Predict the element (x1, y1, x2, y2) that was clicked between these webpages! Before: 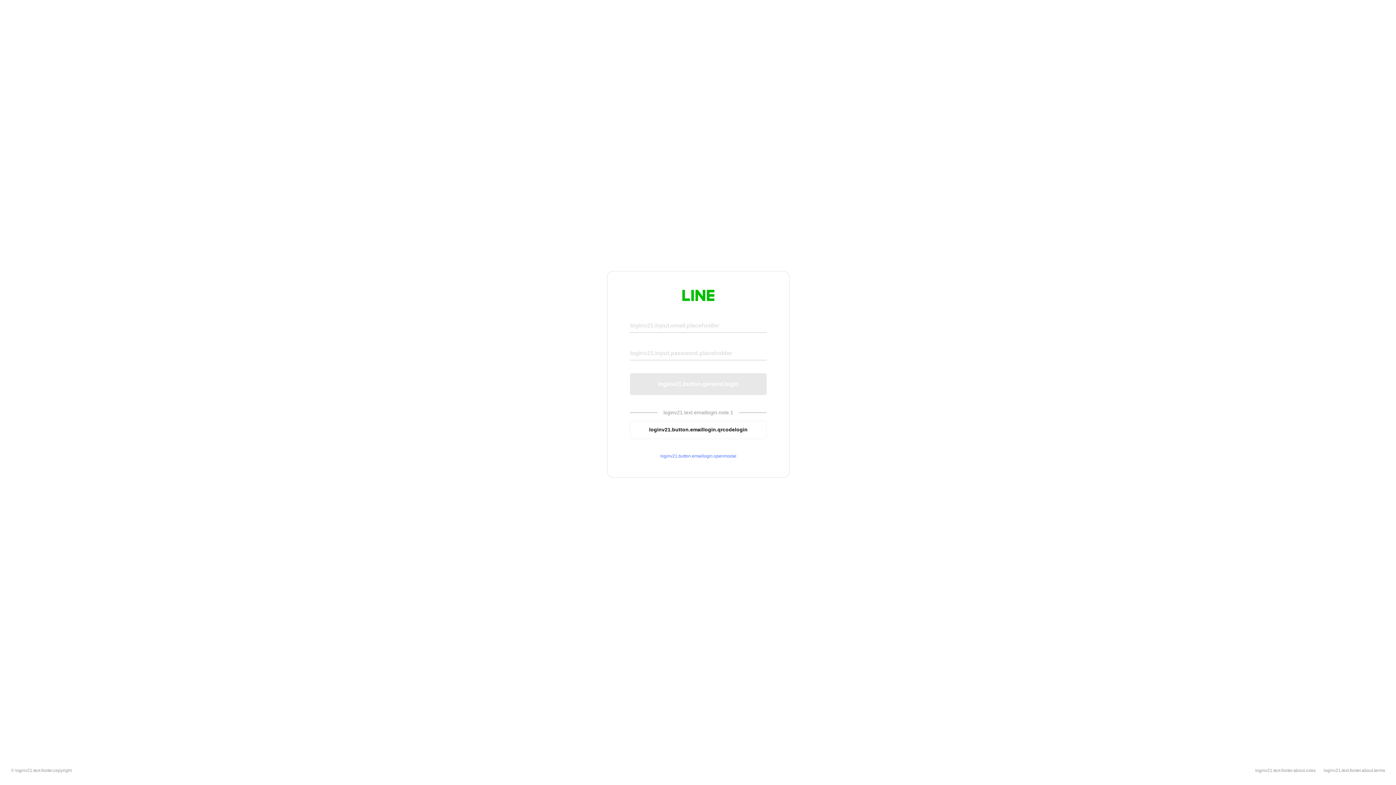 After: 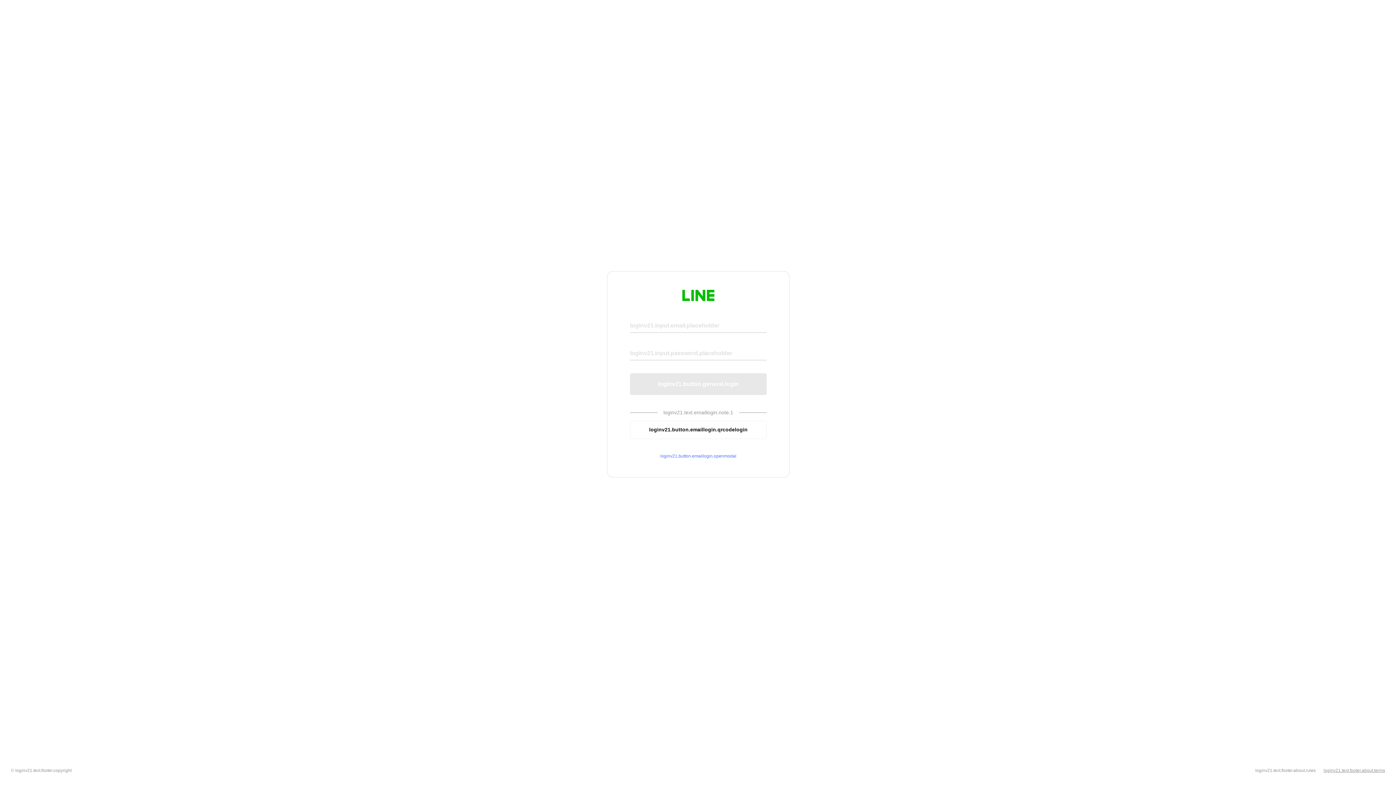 Action: bbox: (1324, 768, 1385, 773) label: loginv21.text.footer.about.terms